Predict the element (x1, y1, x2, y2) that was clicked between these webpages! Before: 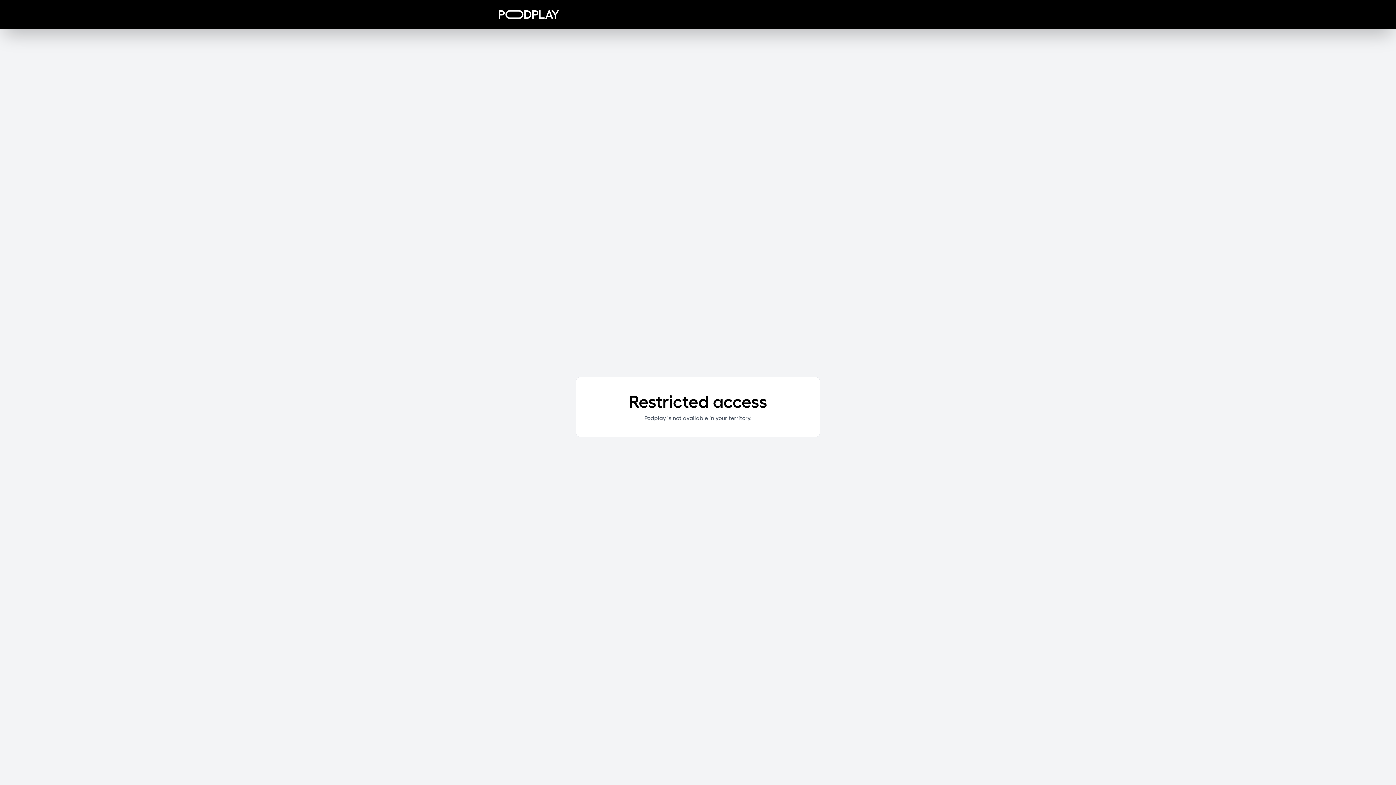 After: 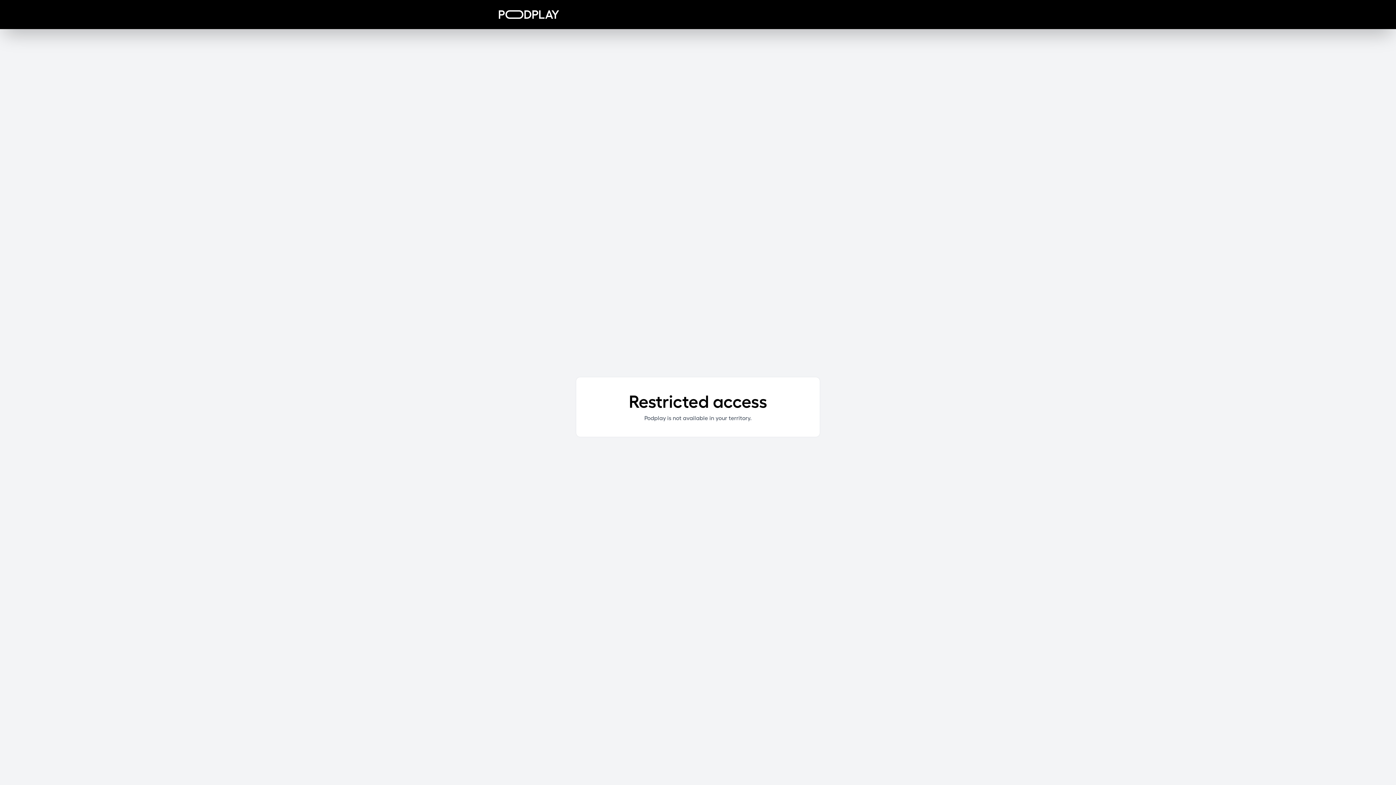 Action: bbox: (498, 10, 559, 18)